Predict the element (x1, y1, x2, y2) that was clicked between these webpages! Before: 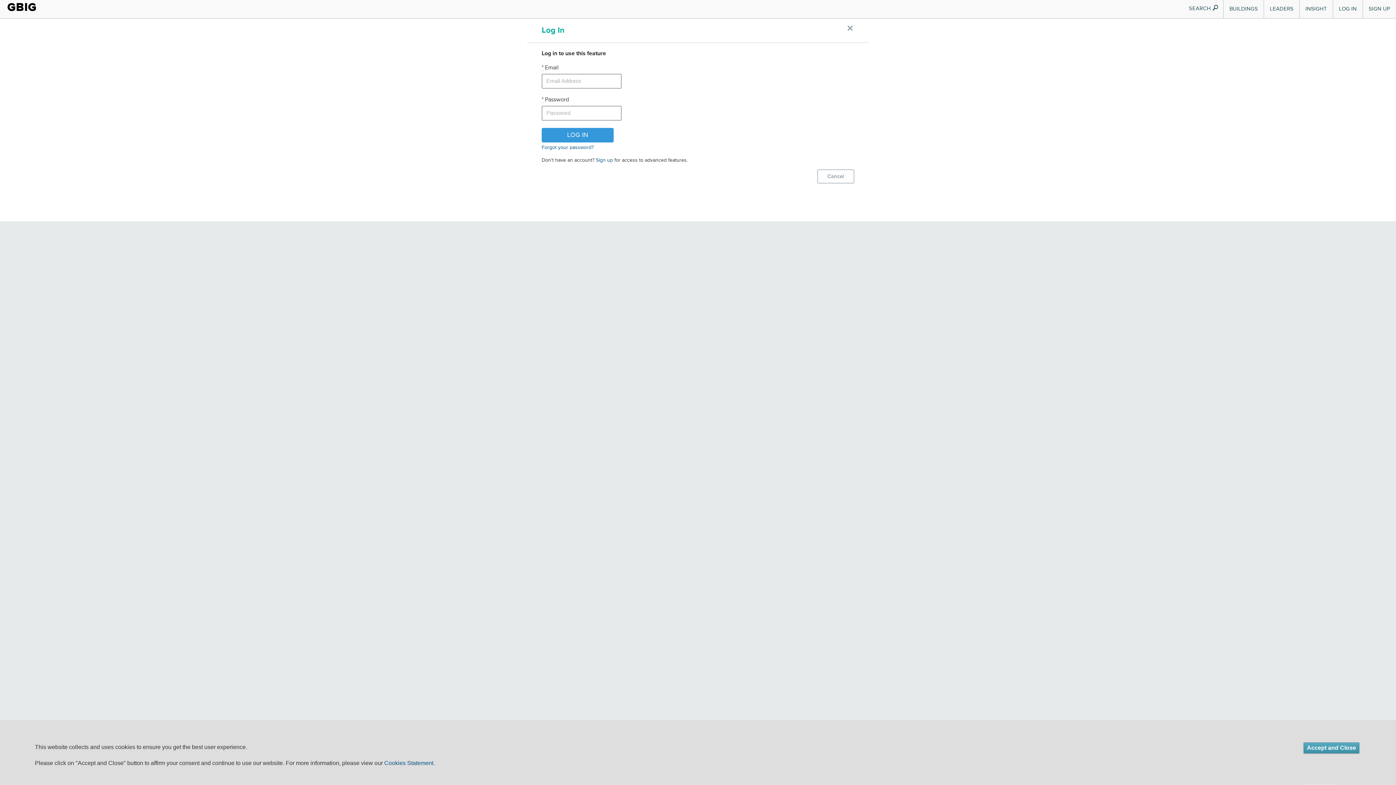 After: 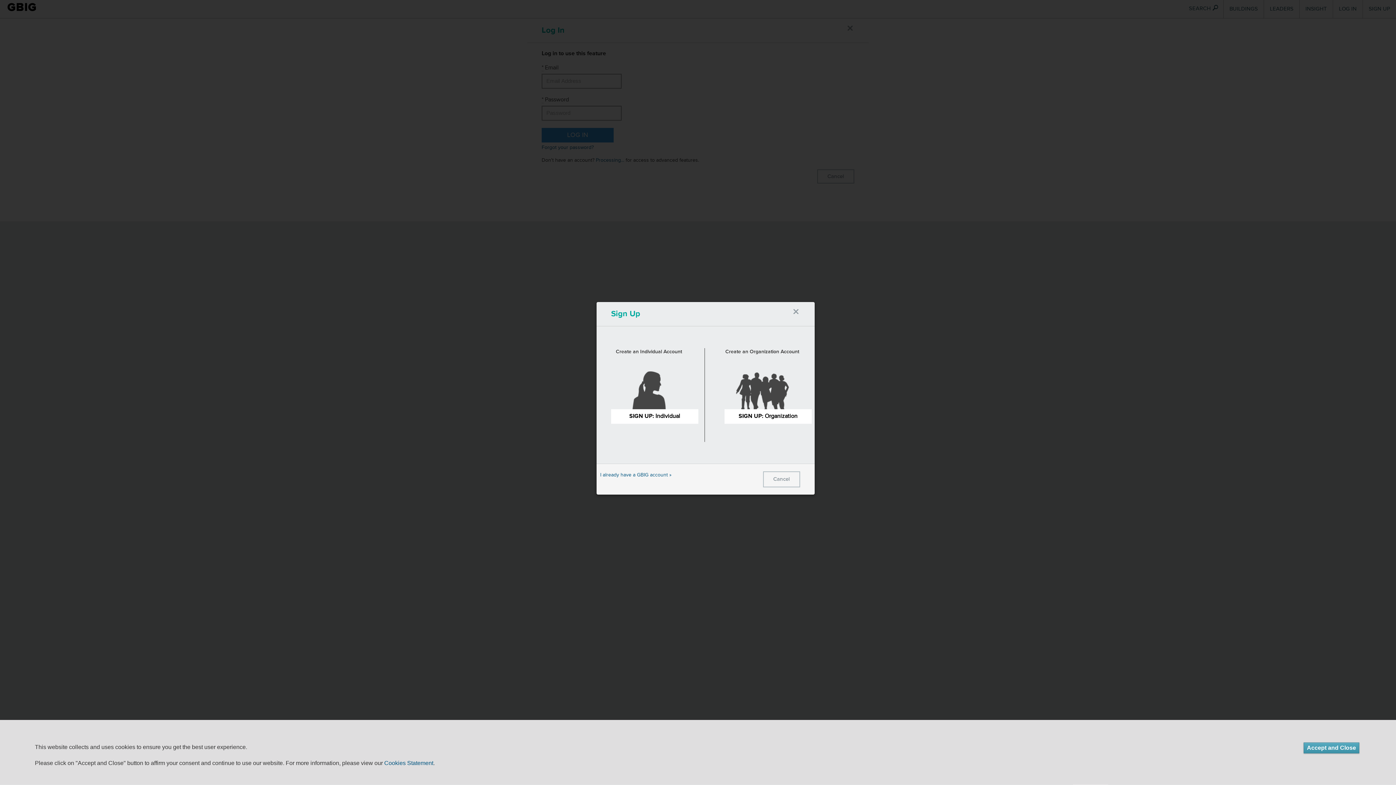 Action: label: Sign up bbox: (596, 157, 613, 162)